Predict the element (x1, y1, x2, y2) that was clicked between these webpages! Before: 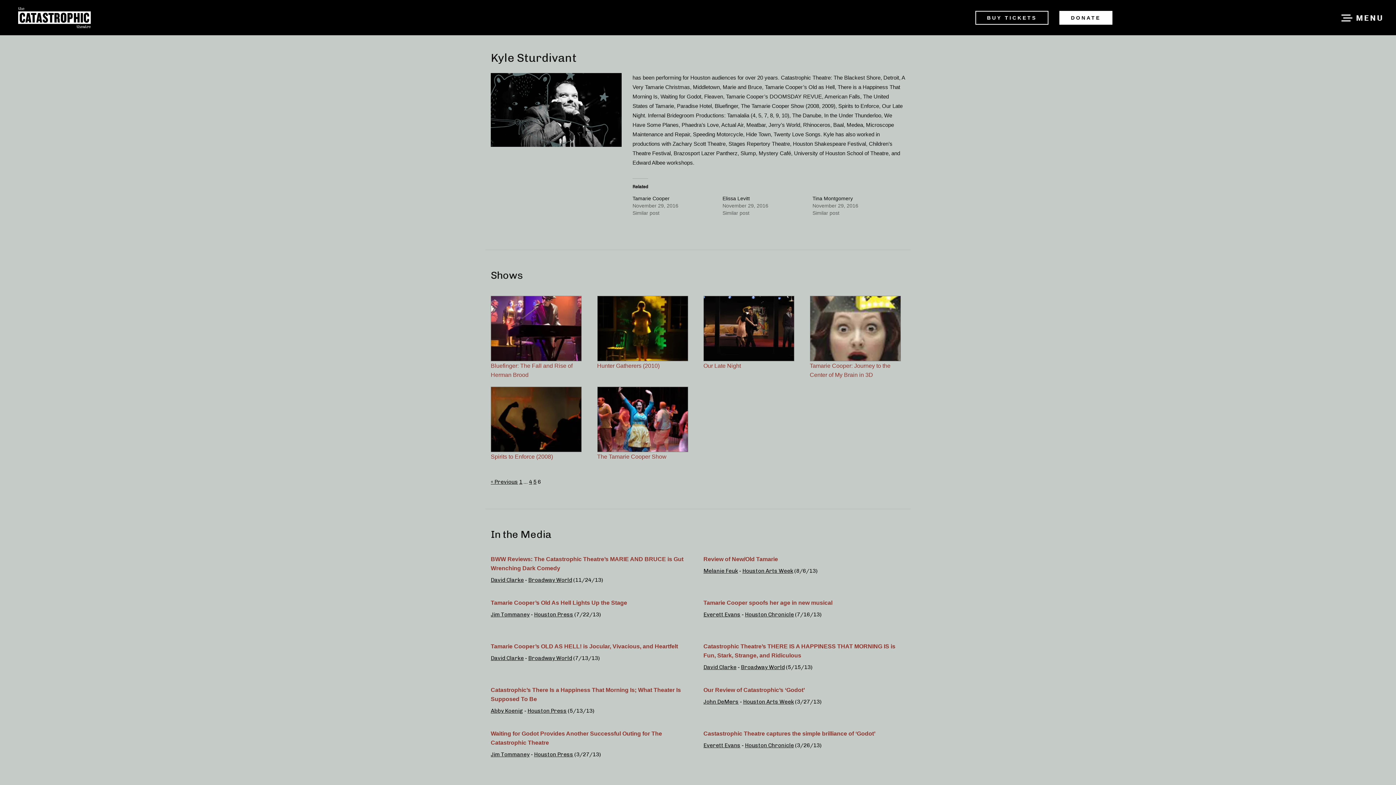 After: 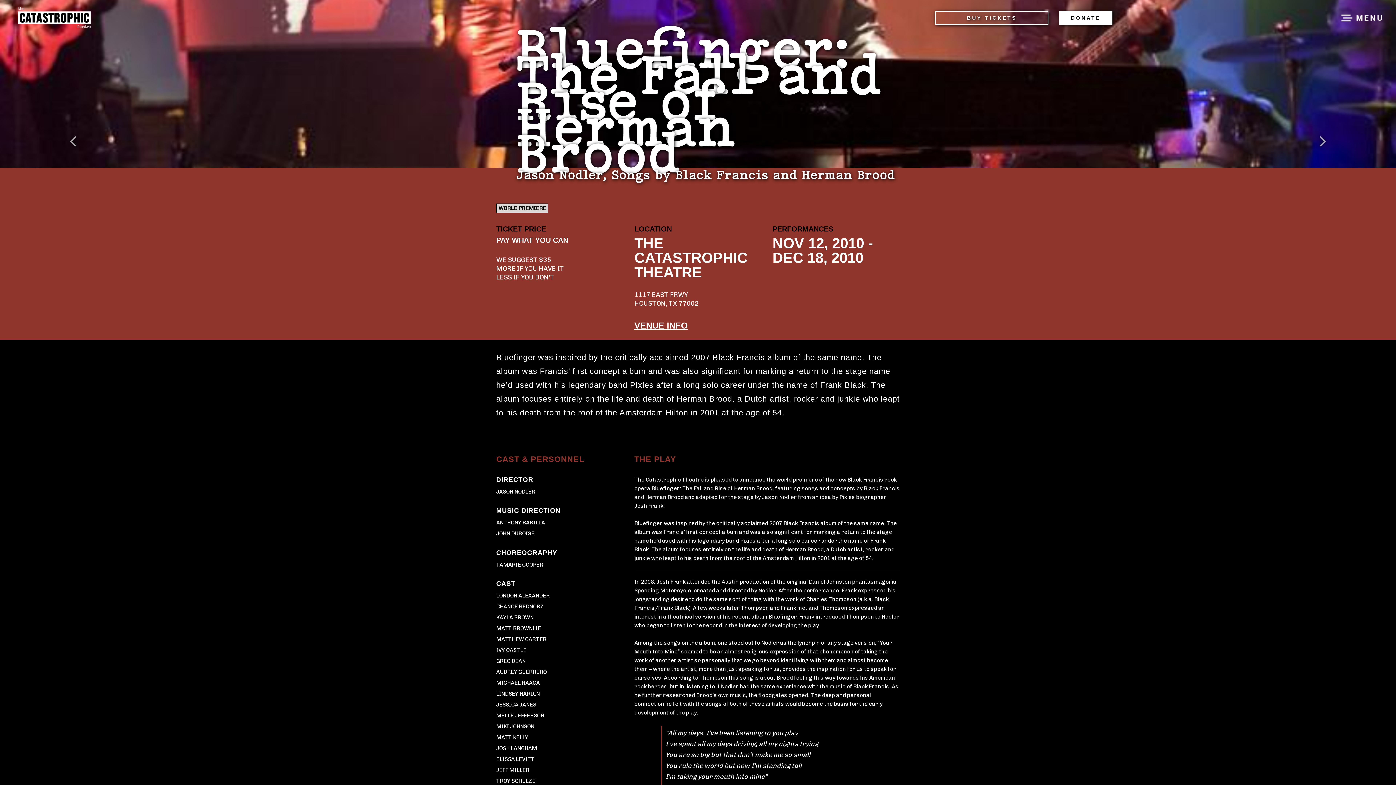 Action: bbox: (490, 324, 581, 331)